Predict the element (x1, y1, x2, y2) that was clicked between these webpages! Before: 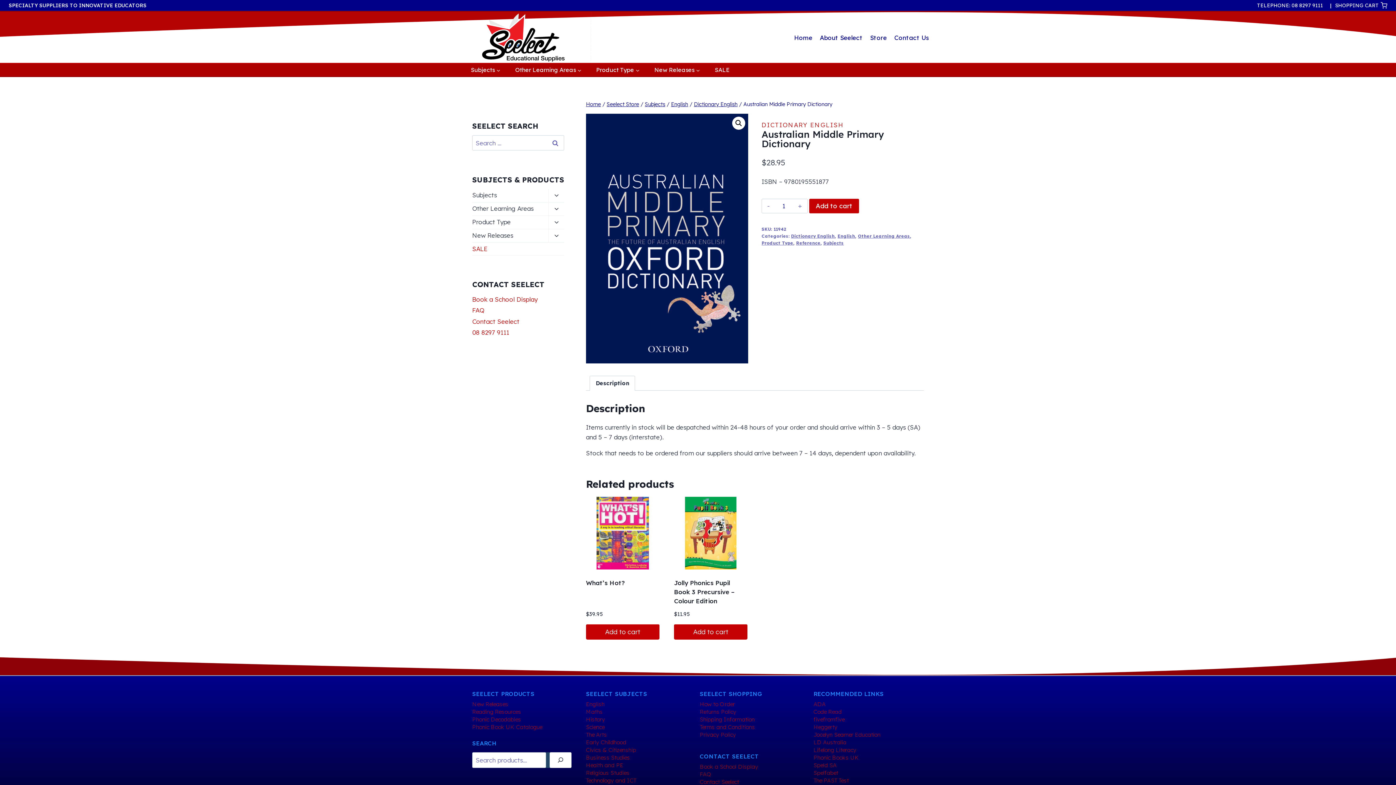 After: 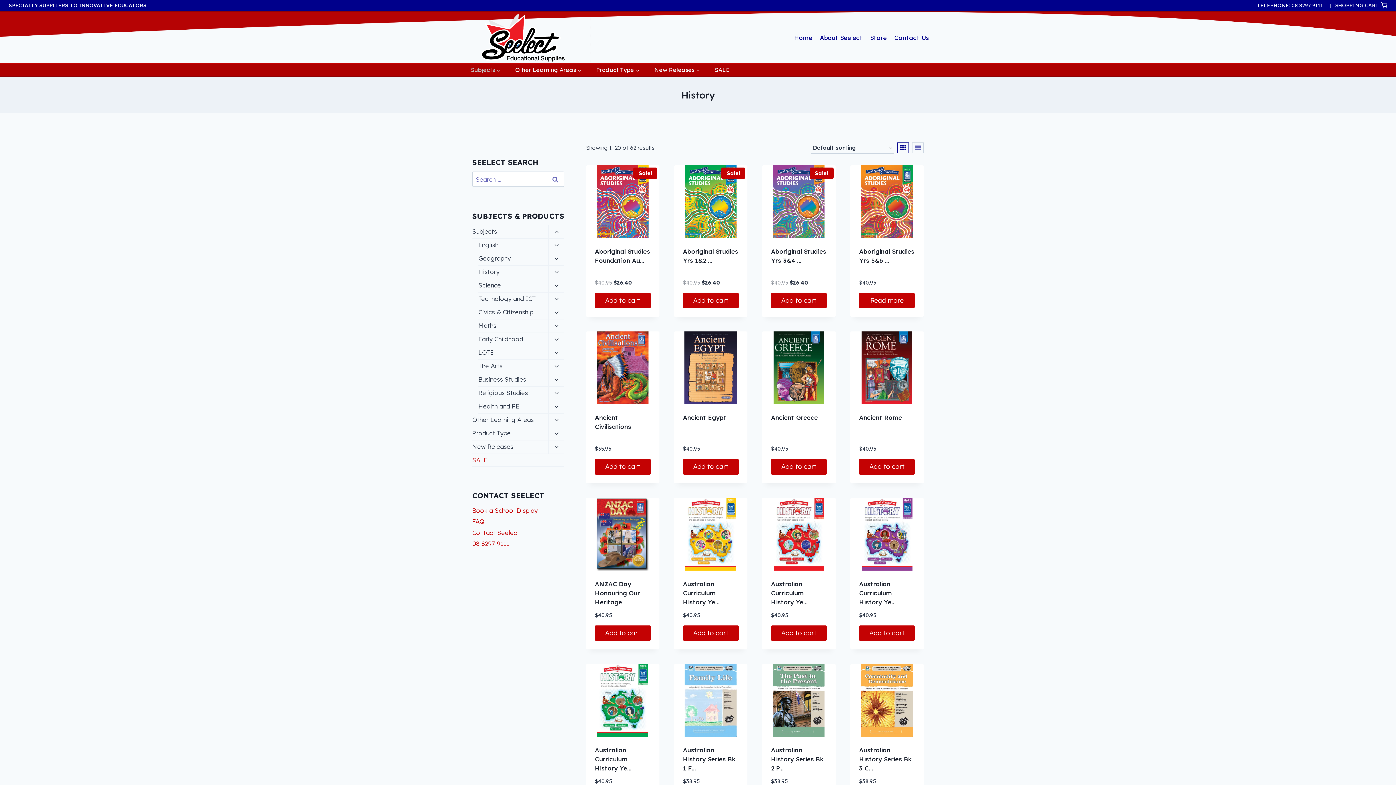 Action: bbox: (586, 716, 696, 723) label: History